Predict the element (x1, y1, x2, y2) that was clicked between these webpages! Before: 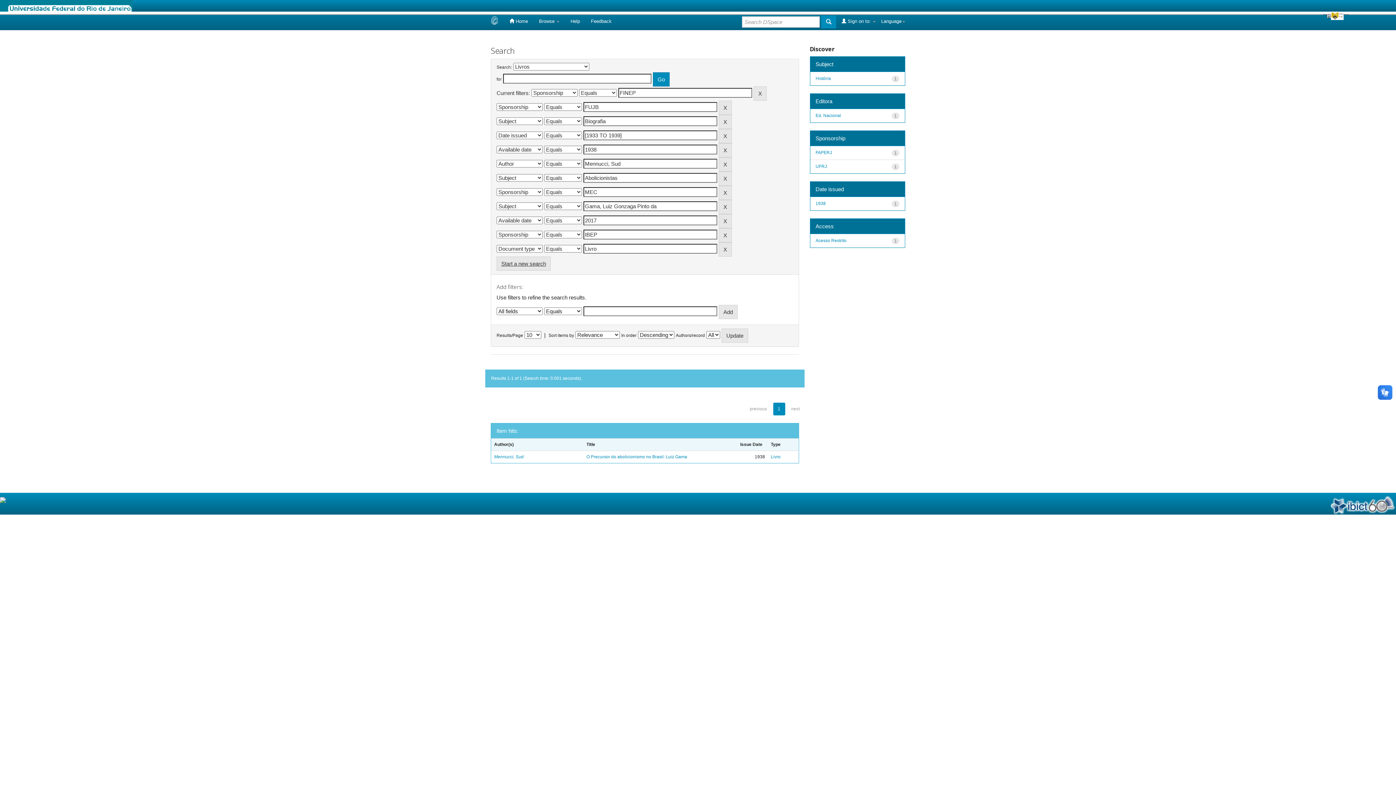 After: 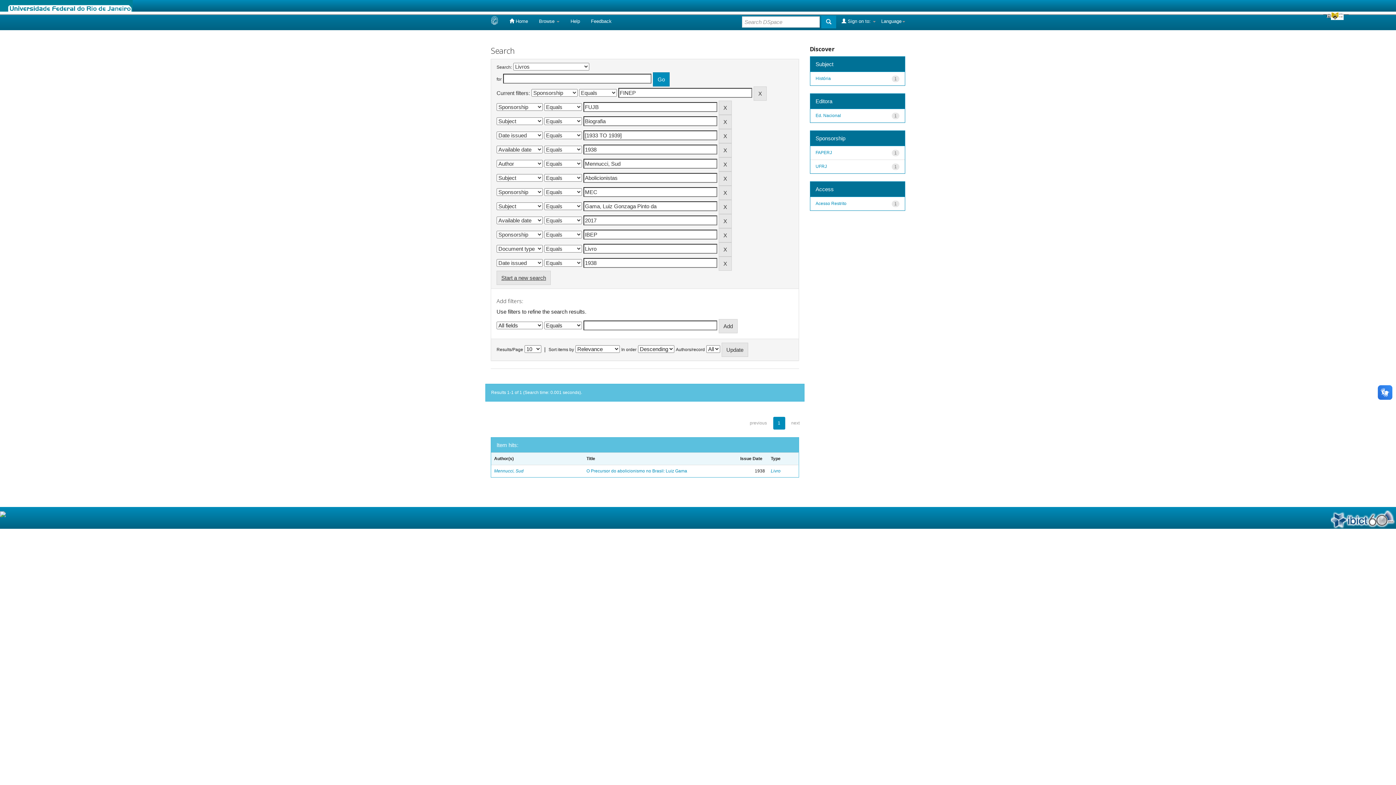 Action: bbox: (815, 200, 826, 206) label: 1938